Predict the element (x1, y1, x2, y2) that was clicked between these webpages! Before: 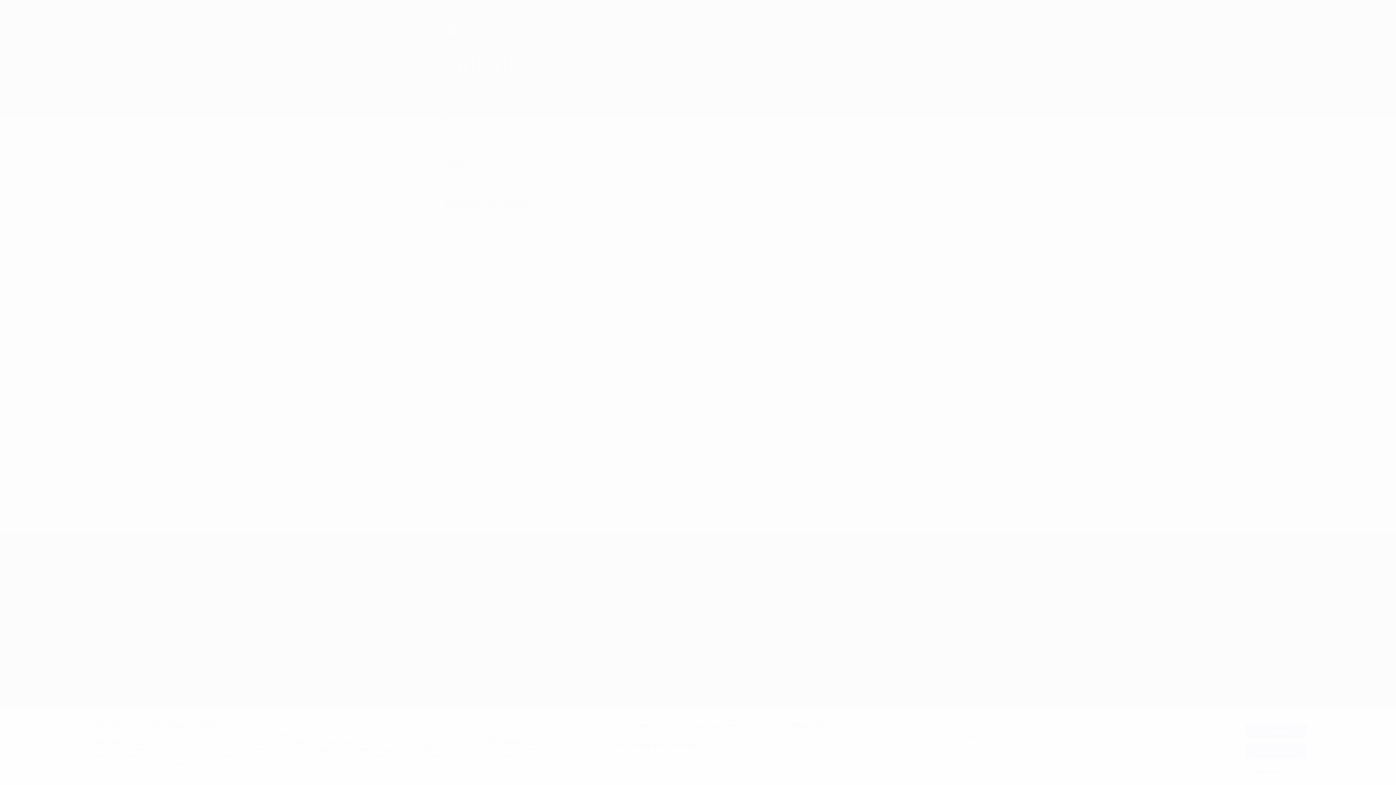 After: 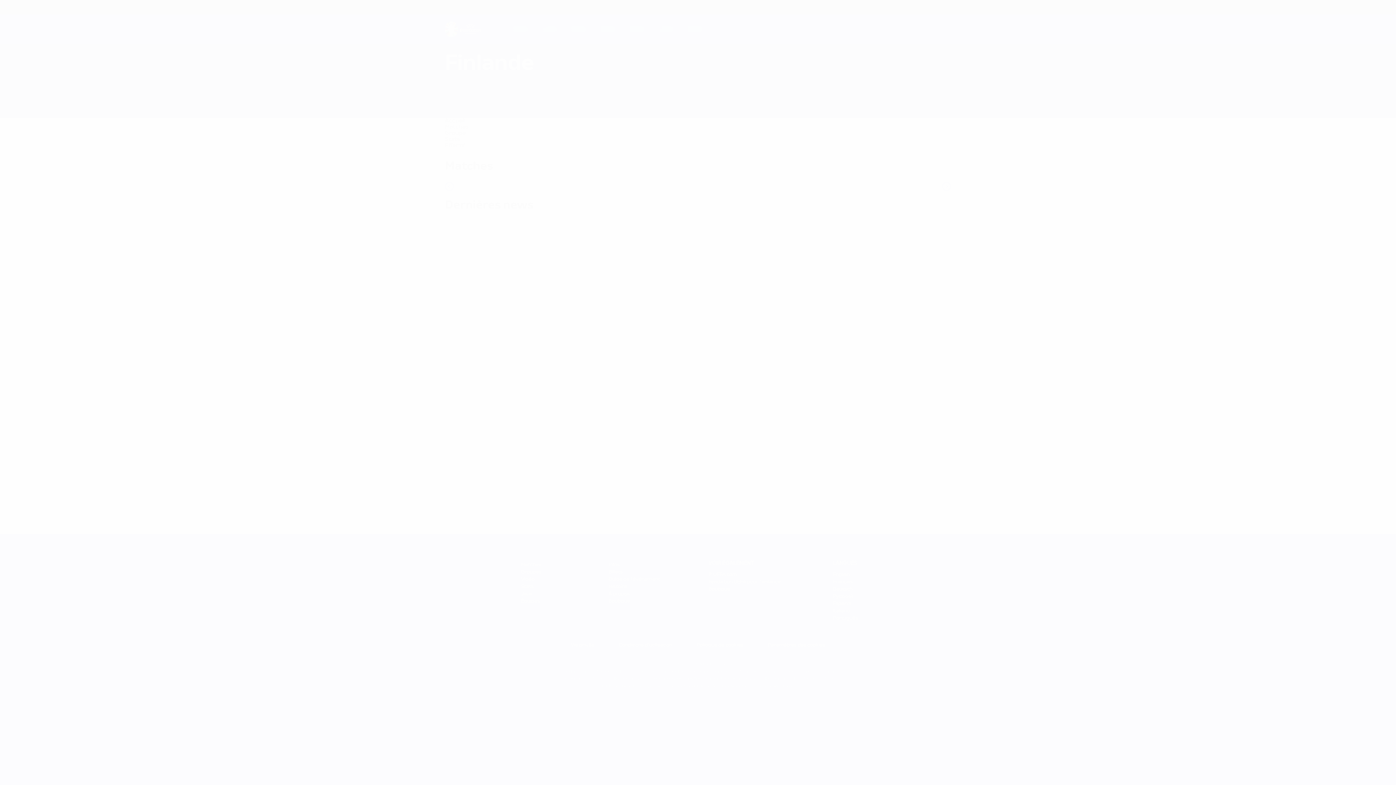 Action: bbox: (1245, 724, 1307, 738) label: J'accepte